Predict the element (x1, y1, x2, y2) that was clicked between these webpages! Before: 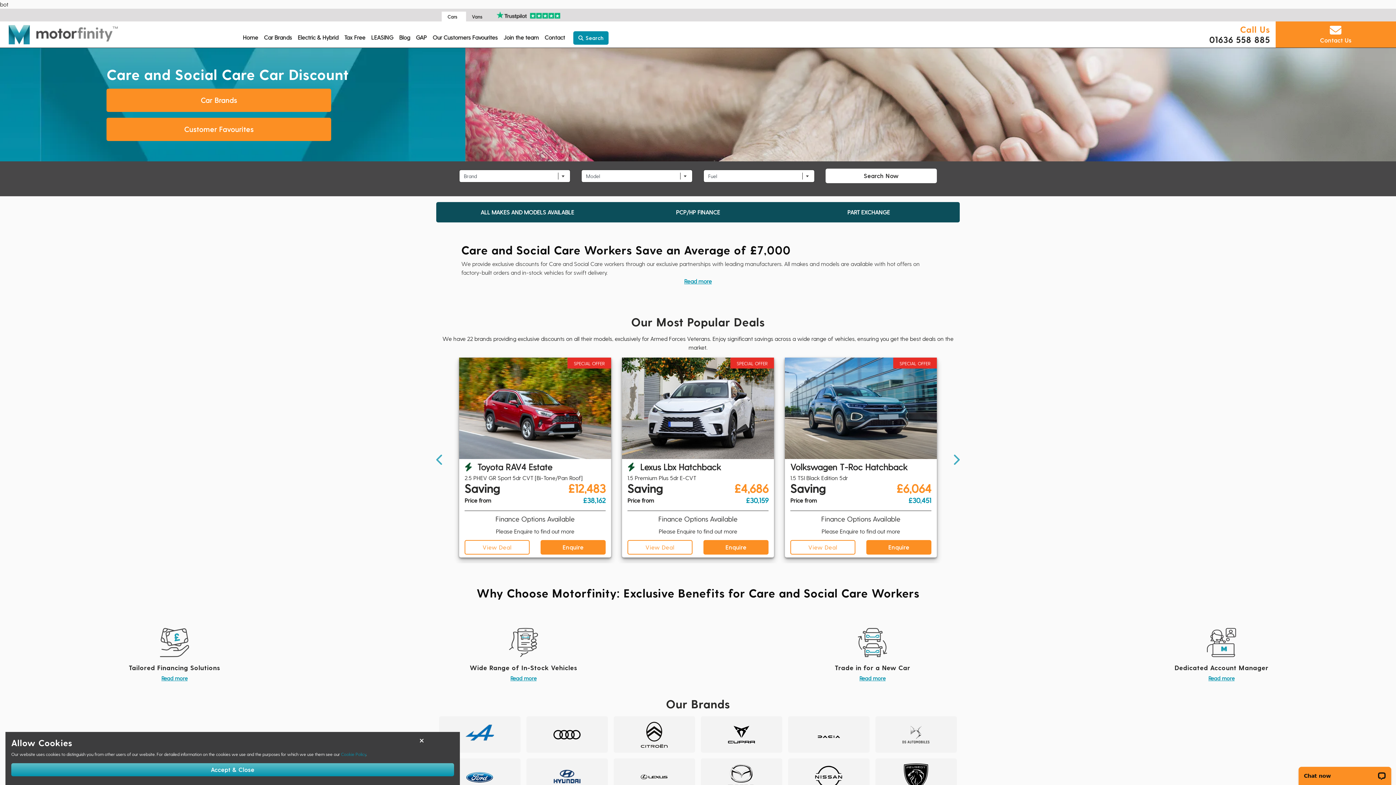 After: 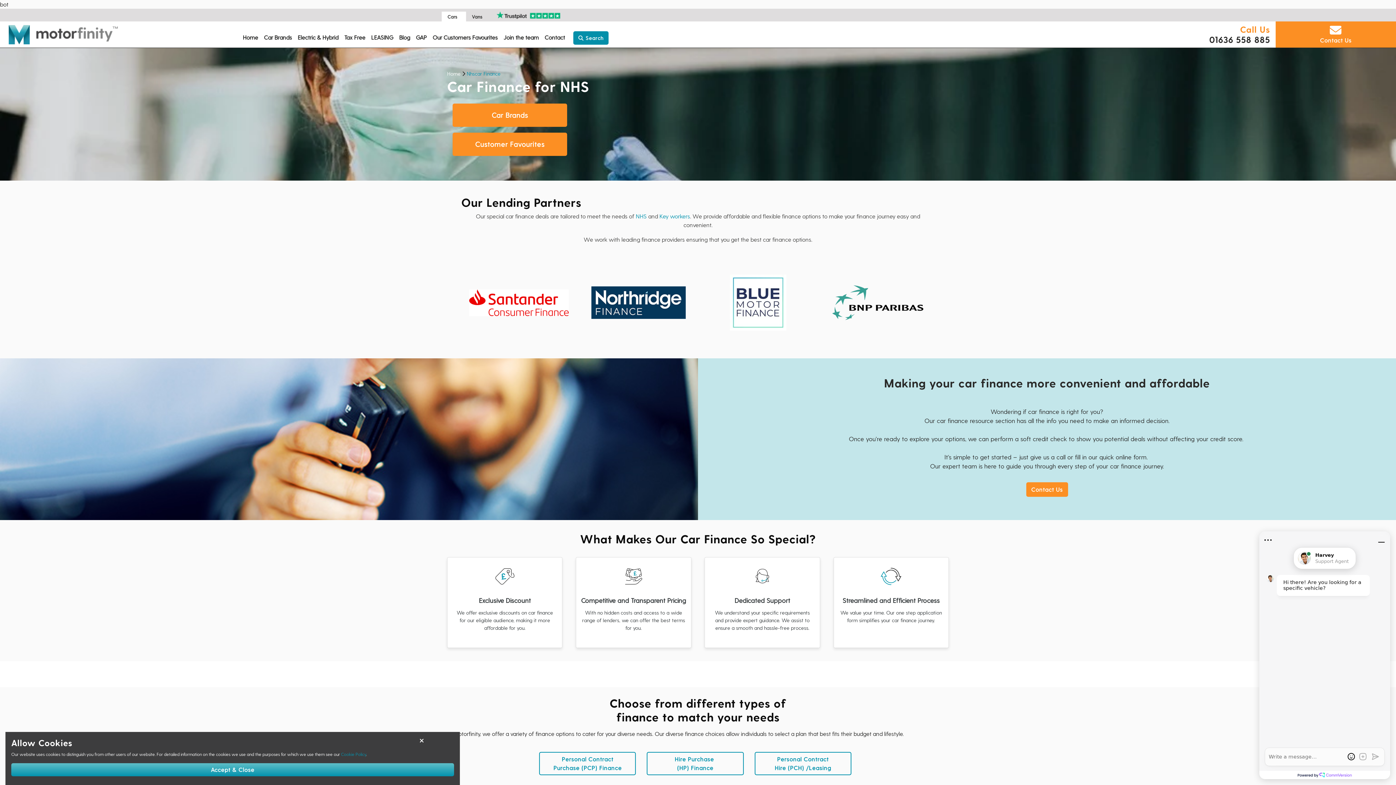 Action: label: PCP/HP FINANCE bbox: (676, 208, 720, 215)